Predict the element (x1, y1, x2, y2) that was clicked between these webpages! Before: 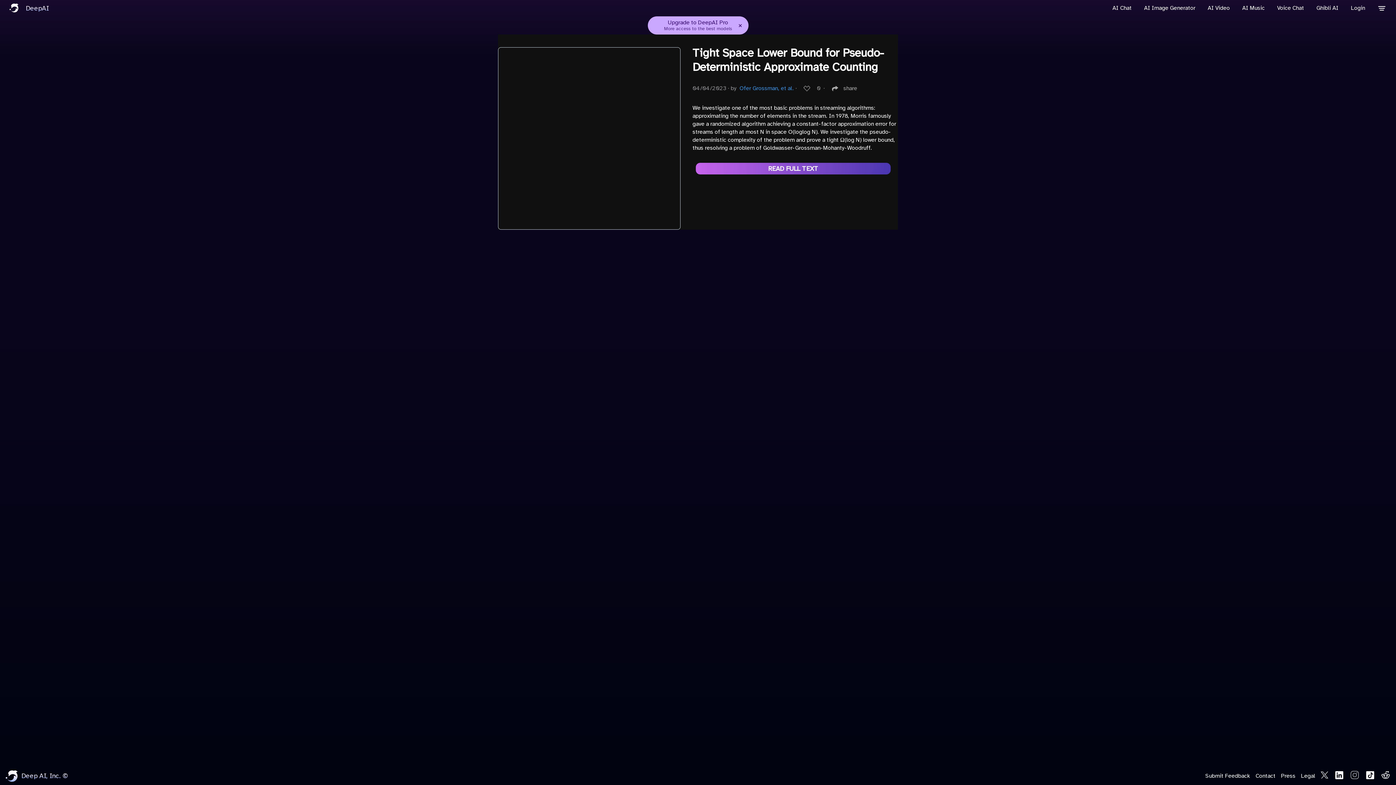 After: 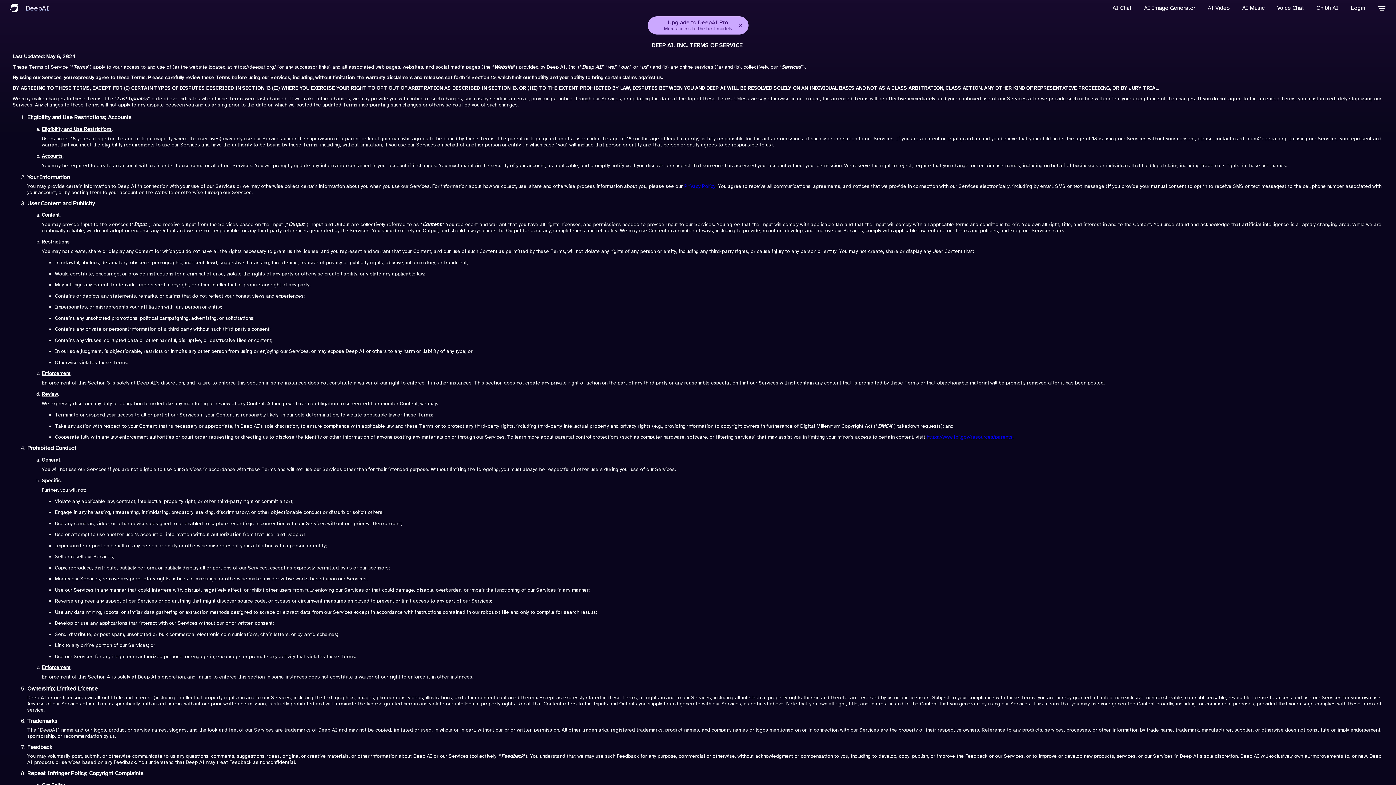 Action: bbox: (1301, 772, 1315, 780) label: Legal